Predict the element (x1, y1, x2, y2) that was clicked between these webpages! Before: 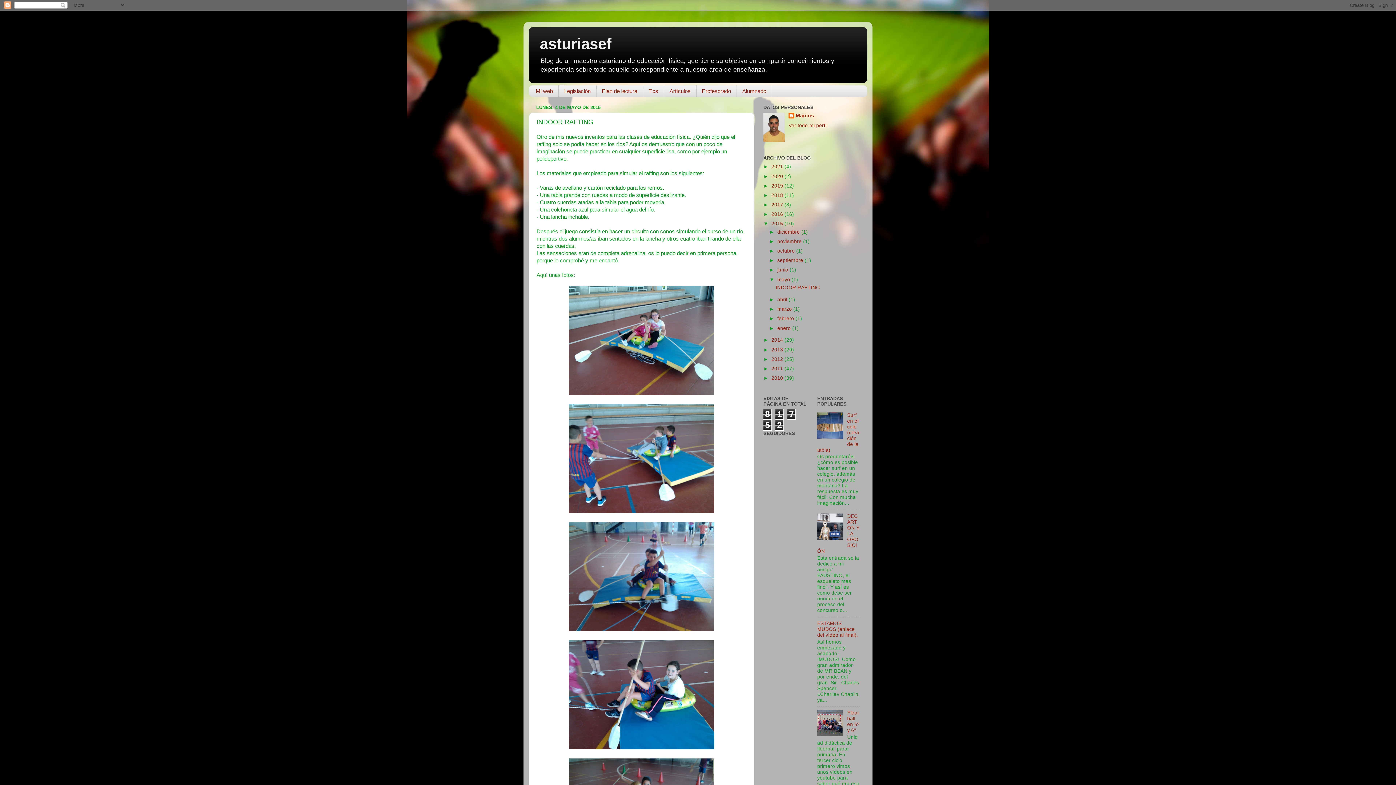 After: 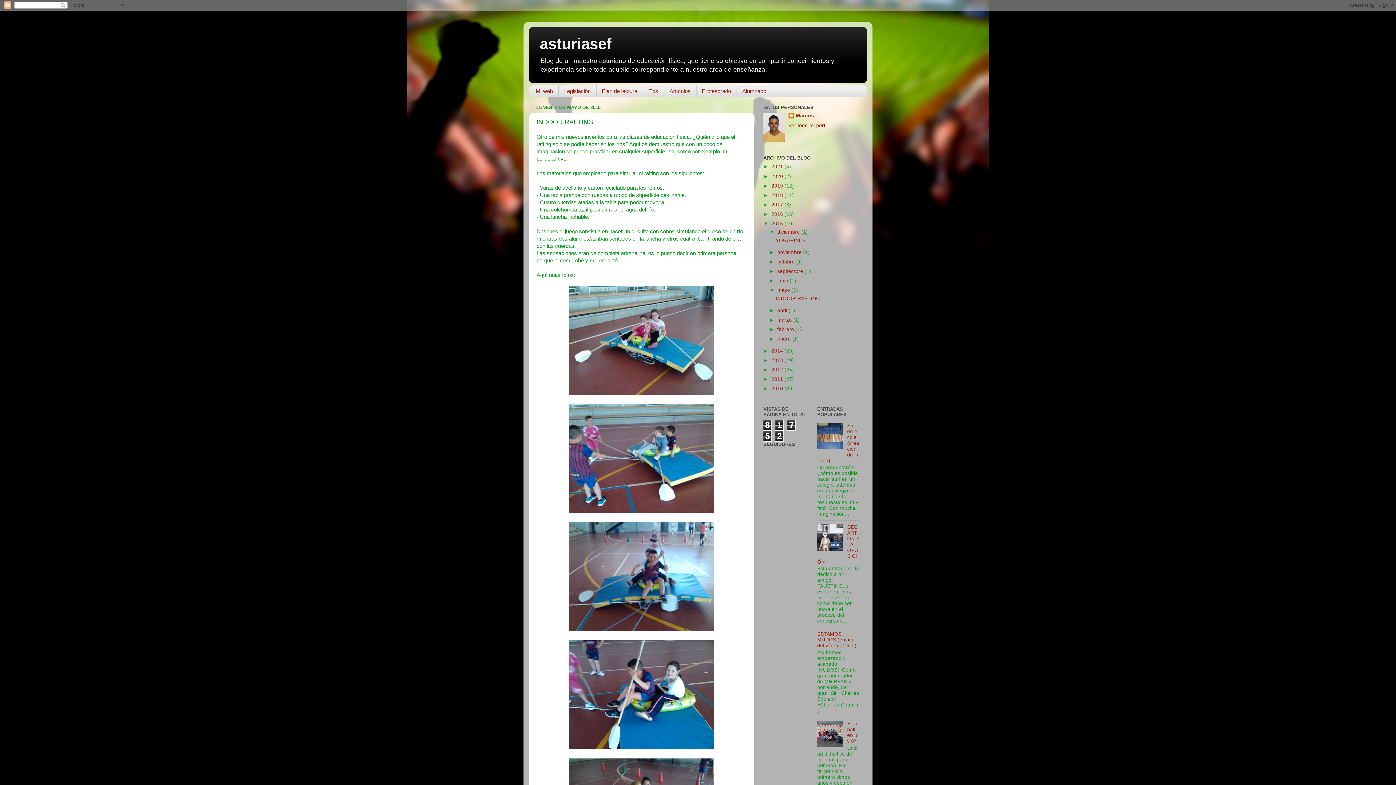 Action: bbox: (769, 229, 777, 234) label: ►  